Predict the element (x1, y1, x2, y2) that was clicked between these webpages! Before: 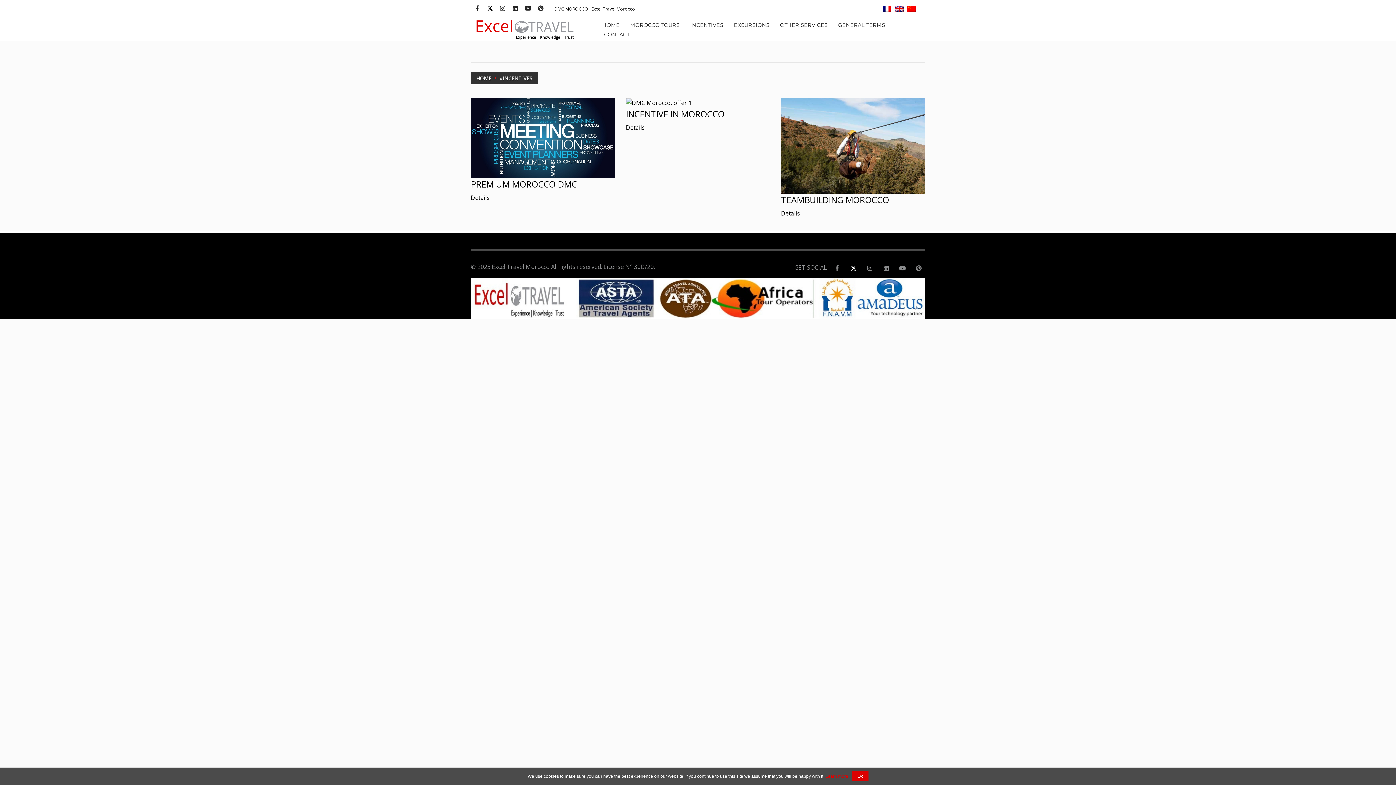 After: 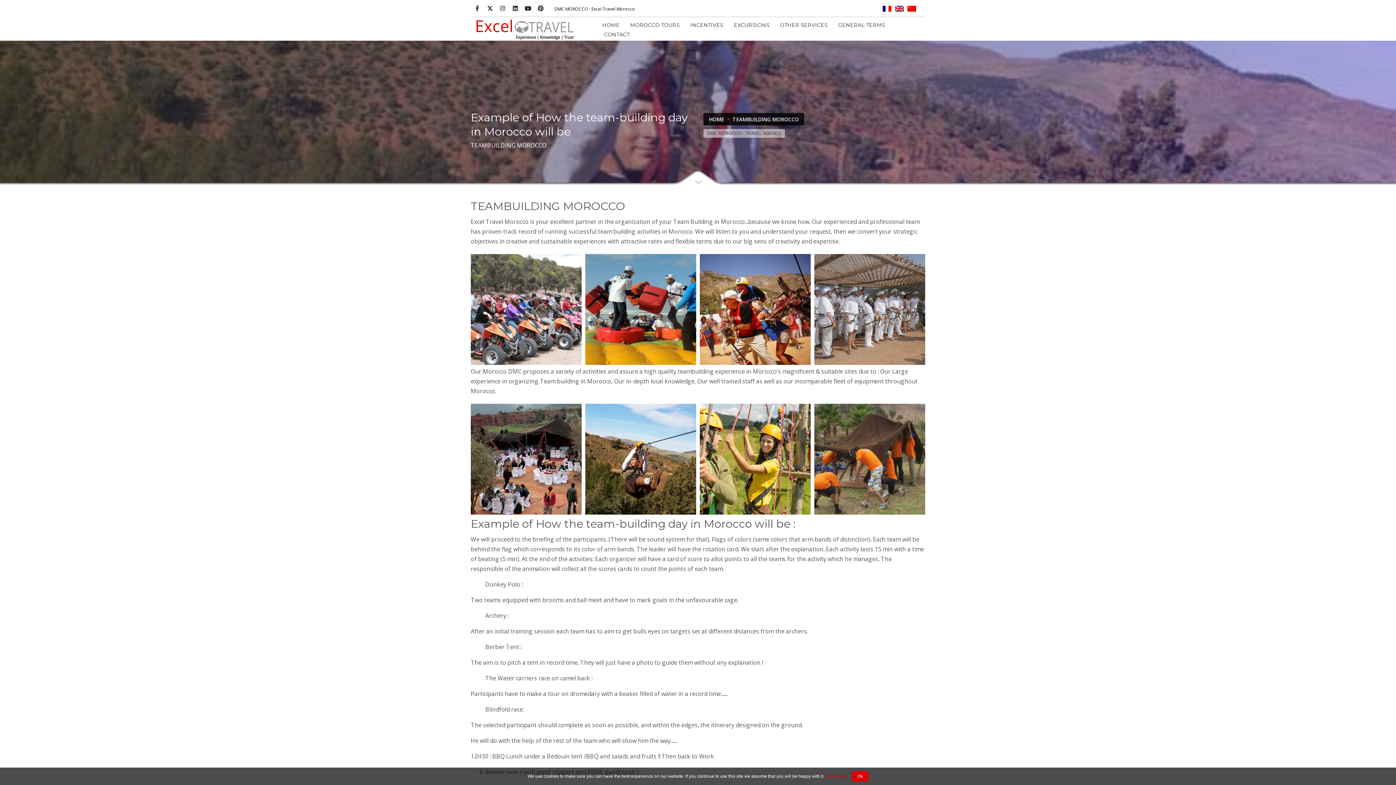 Action: bbox: (781, 141, 925, 149)